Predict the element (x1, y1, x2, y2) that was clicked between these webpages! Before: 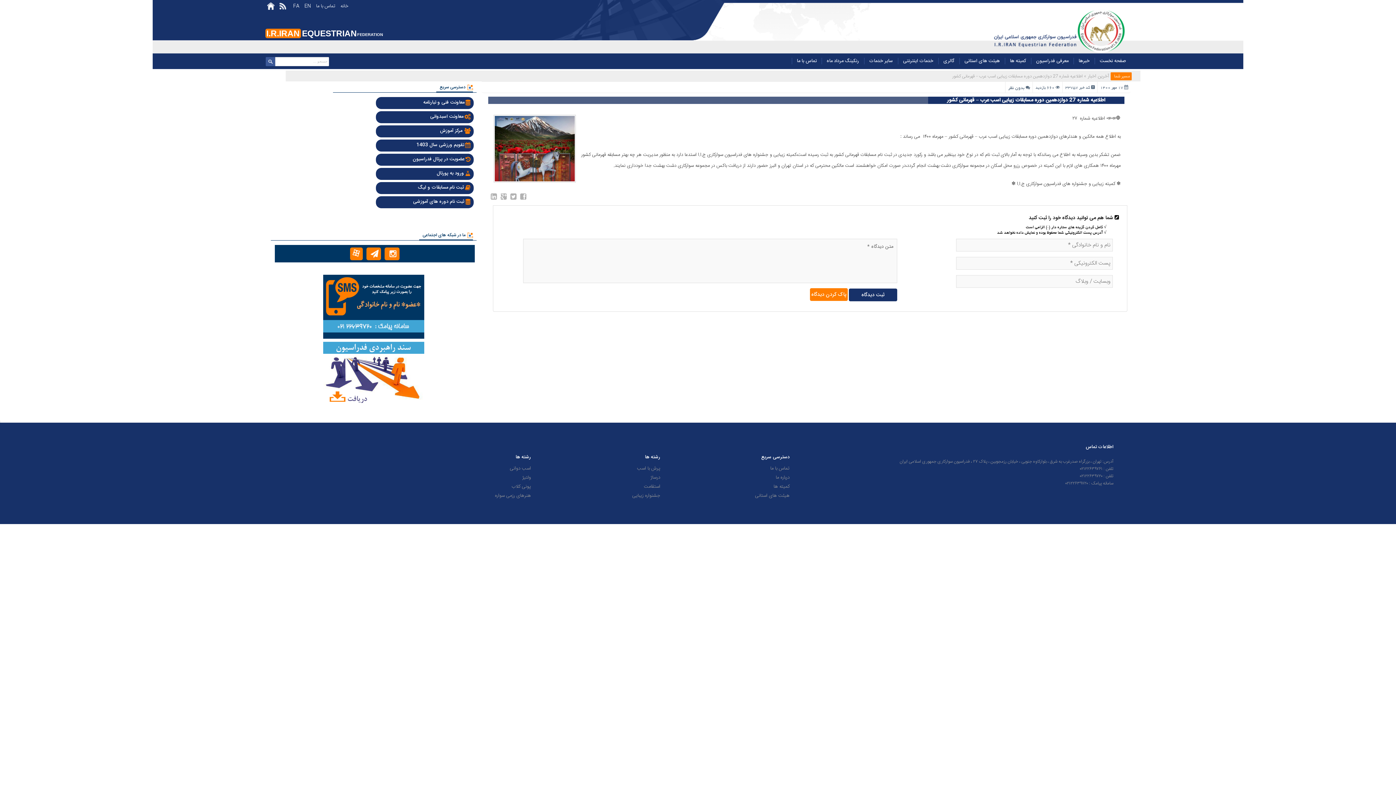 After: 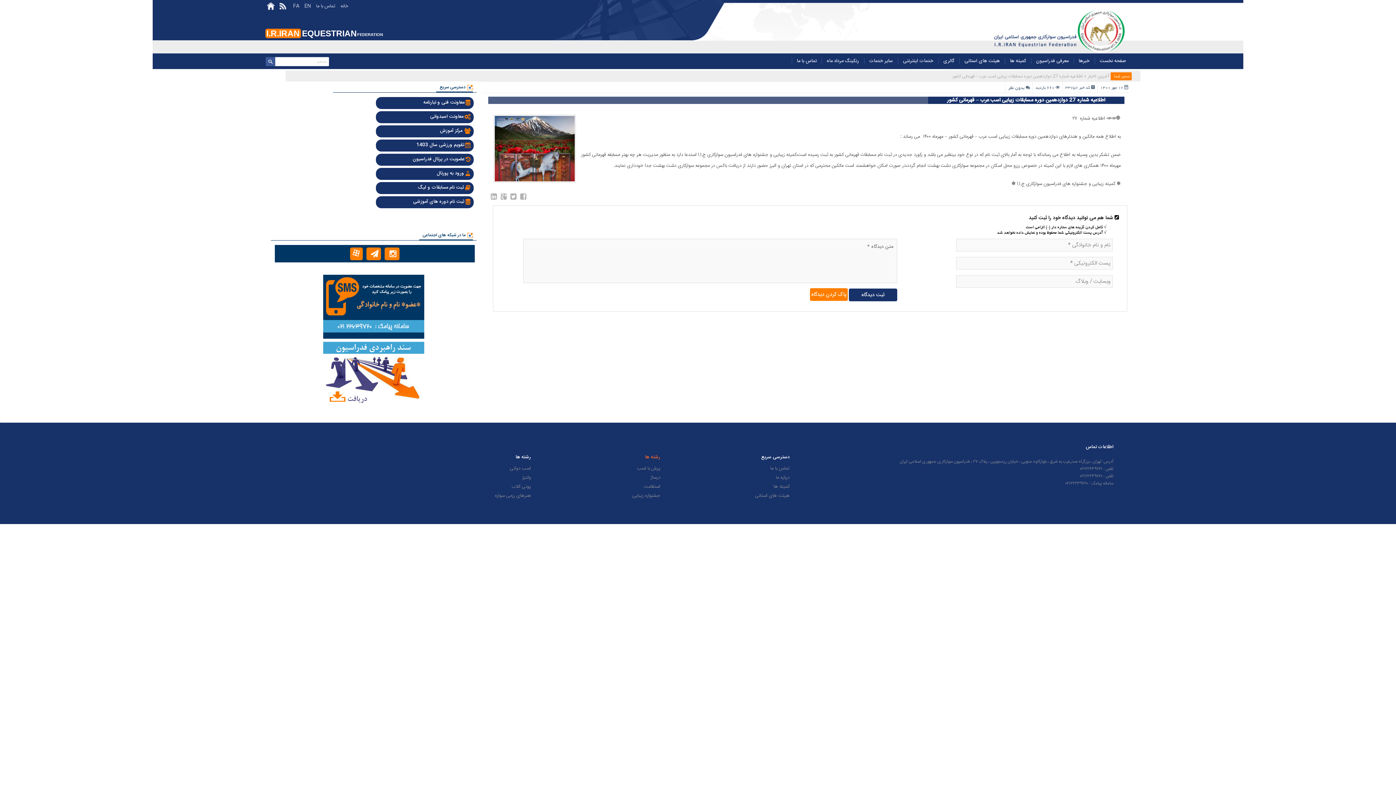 Action: bbox: (645, 453, 660, 461) label: رشته ها